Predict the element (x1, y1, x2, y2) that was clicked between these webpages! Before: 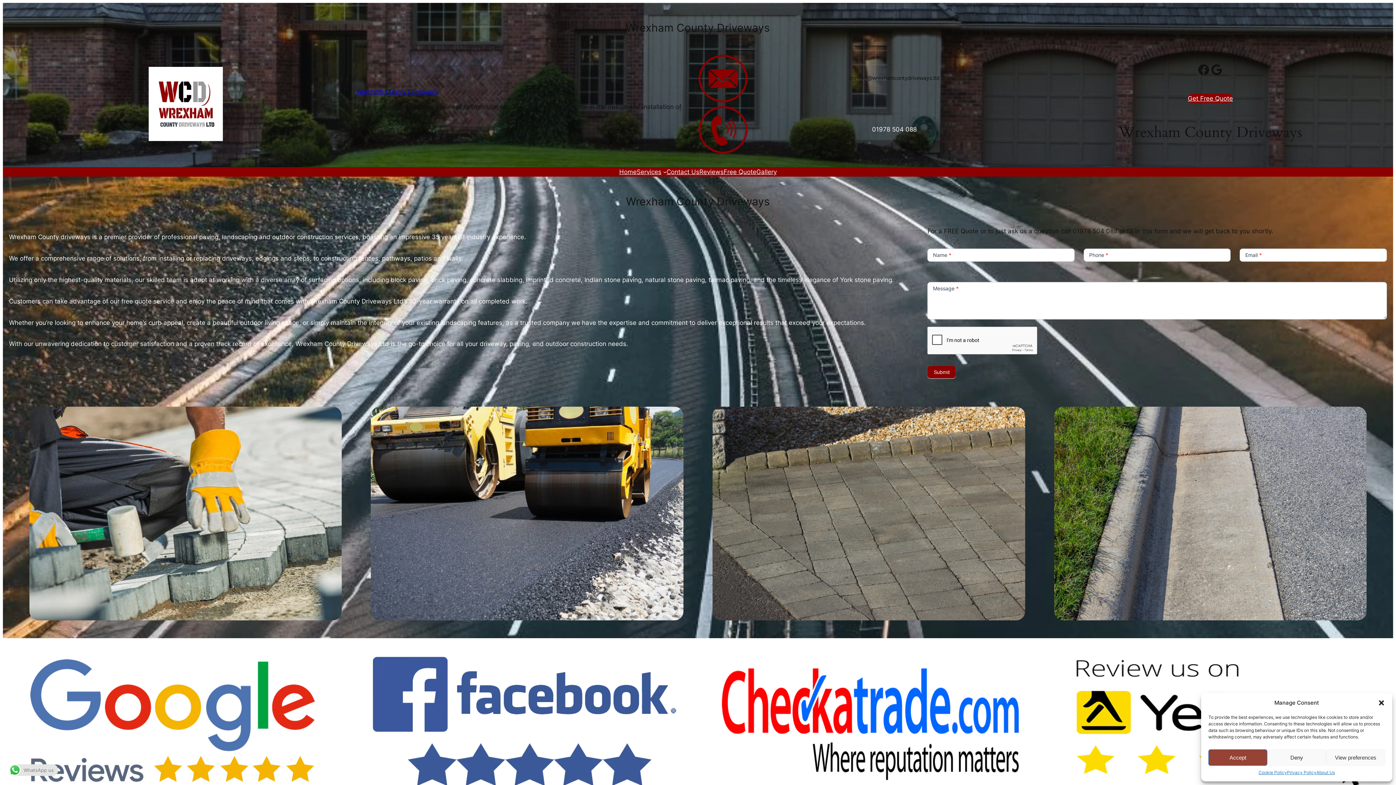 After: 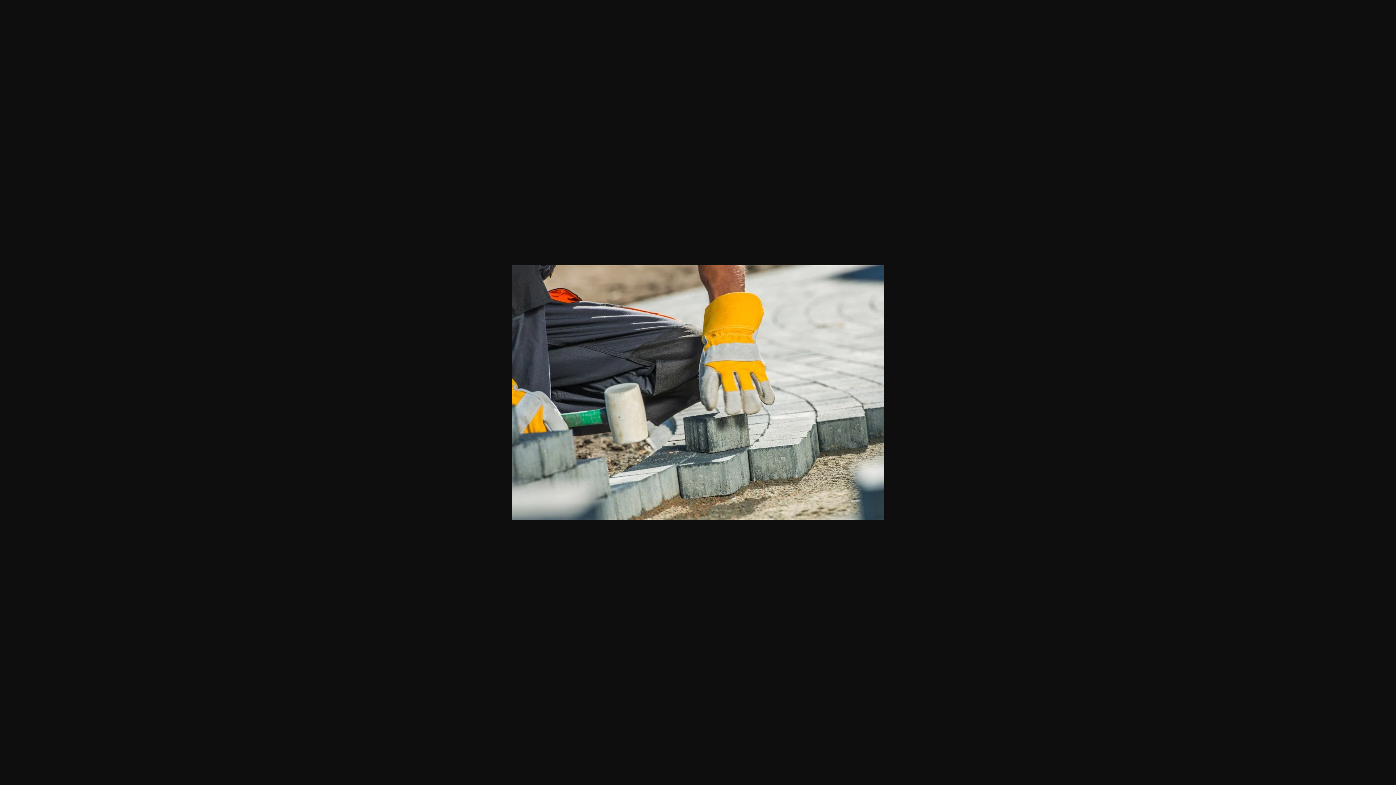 Action: bbox: (29, 406, 341, 620)